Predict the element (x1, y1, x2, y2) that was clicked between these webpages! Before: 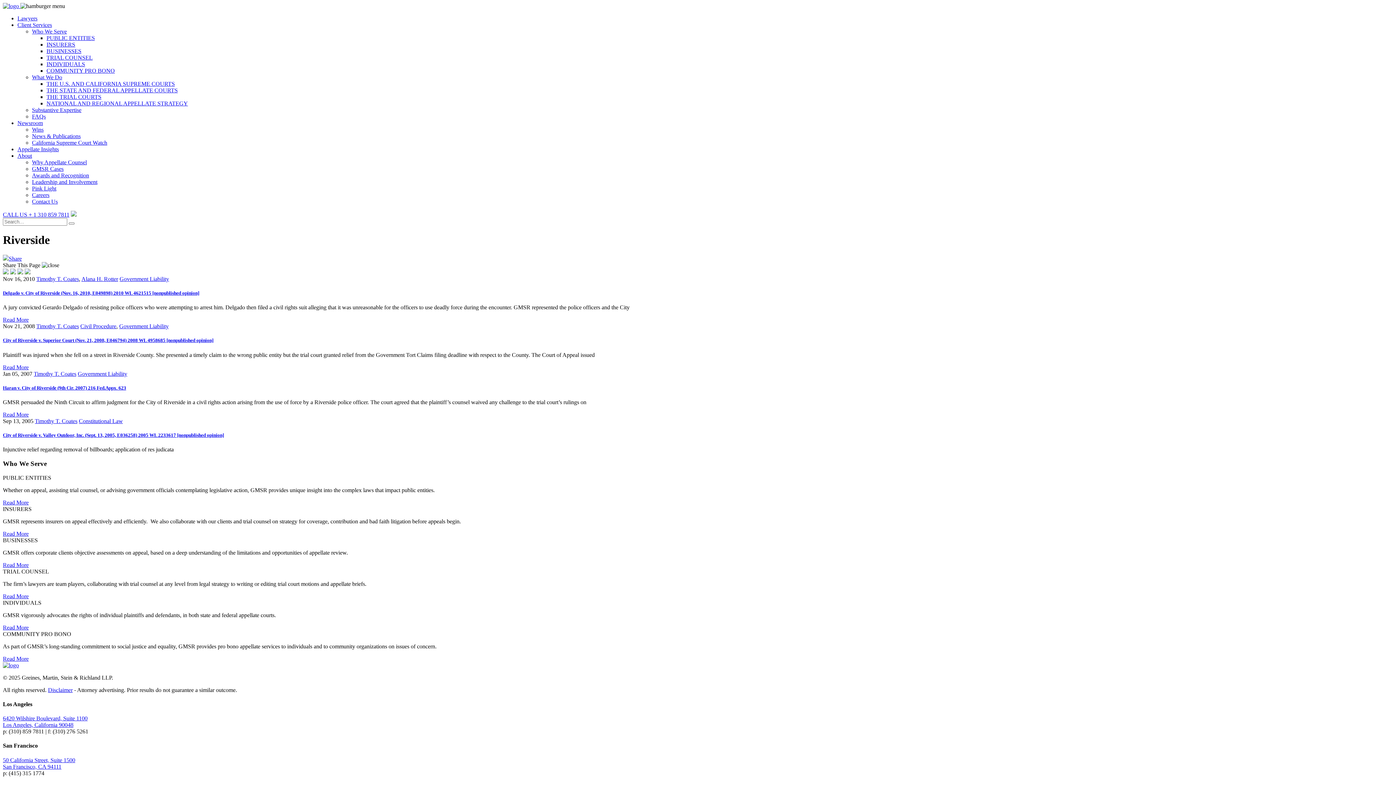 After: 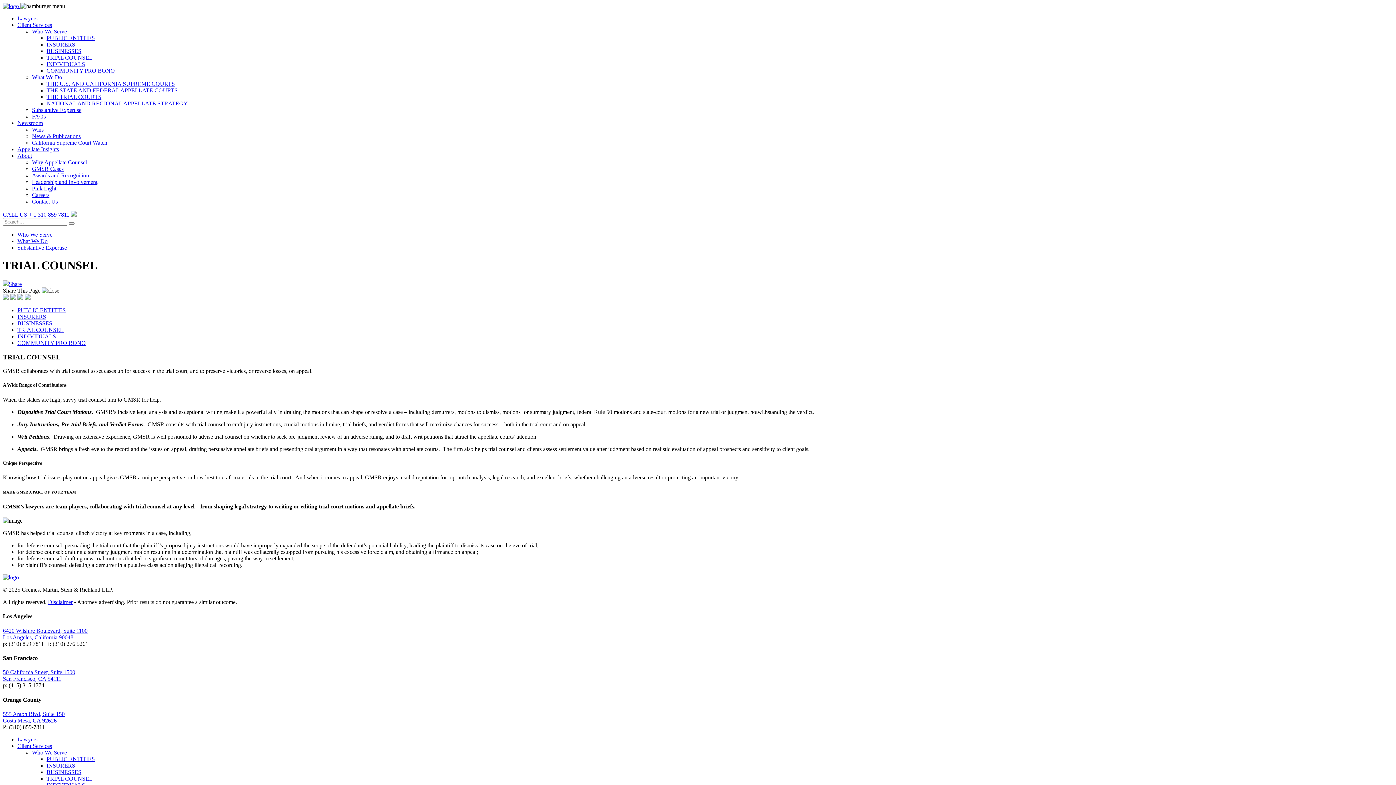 Action: label: Read More bbox: (2, 593, 28, 599)